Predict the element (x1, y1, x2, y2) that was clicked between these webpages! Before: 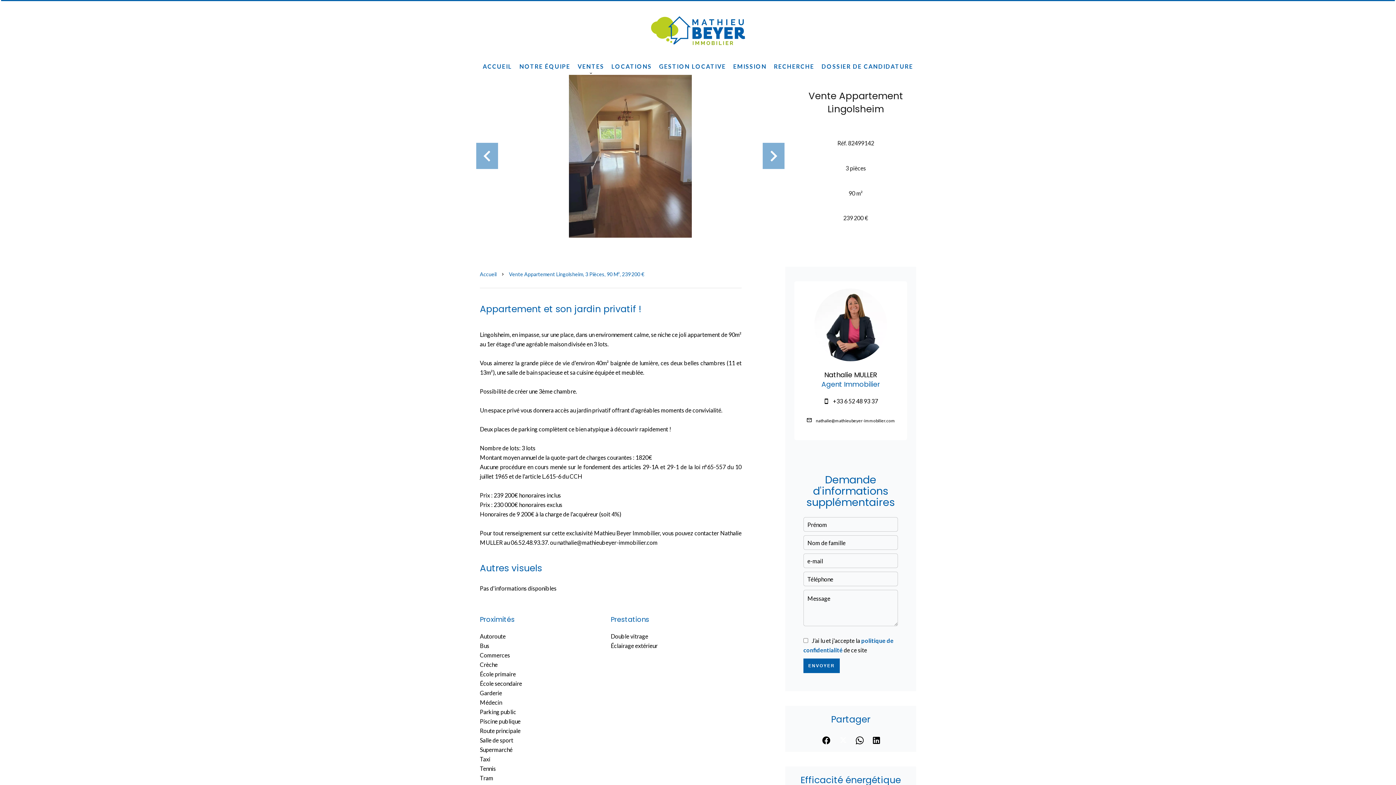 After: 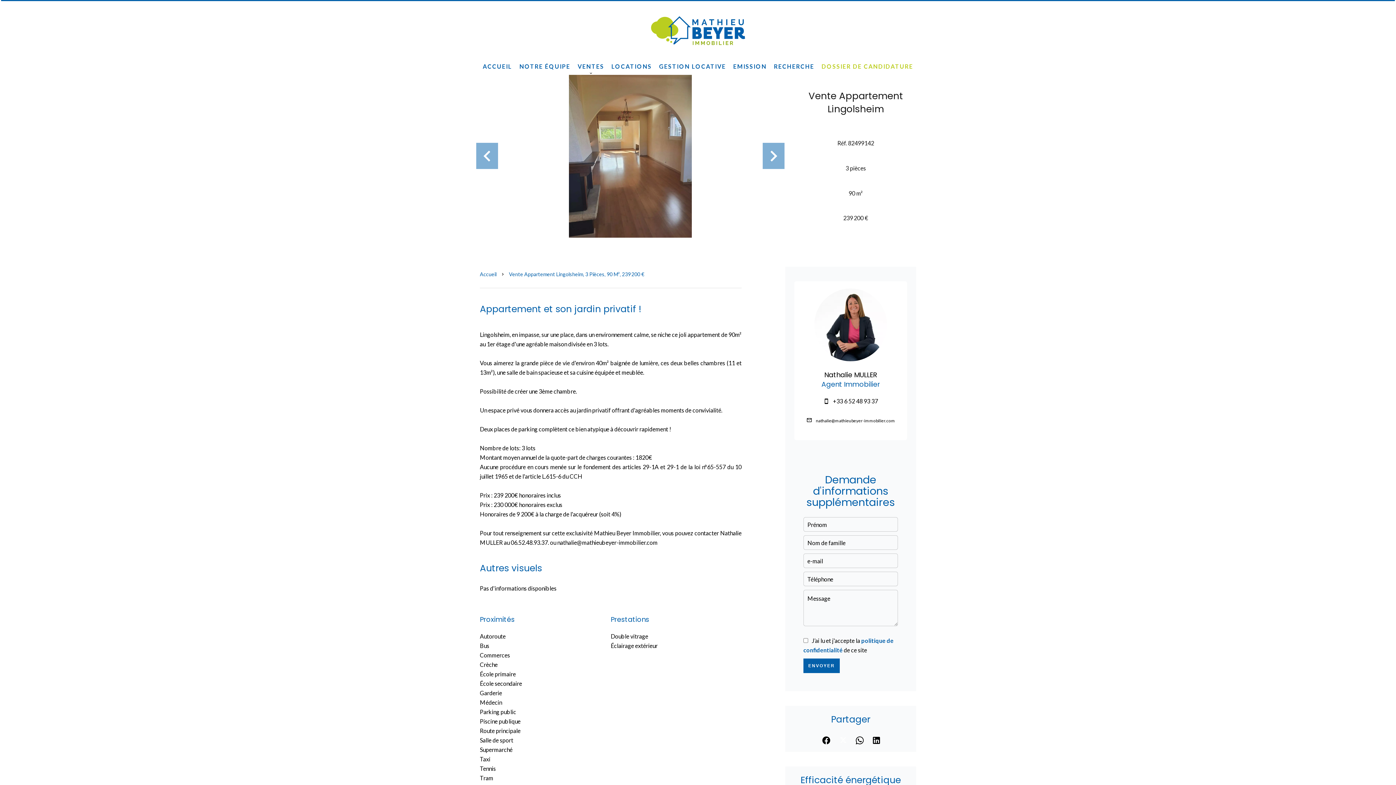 Action: label: DOSSIER DE CANDIDATURE bbox: (821, 62, 913, 69)